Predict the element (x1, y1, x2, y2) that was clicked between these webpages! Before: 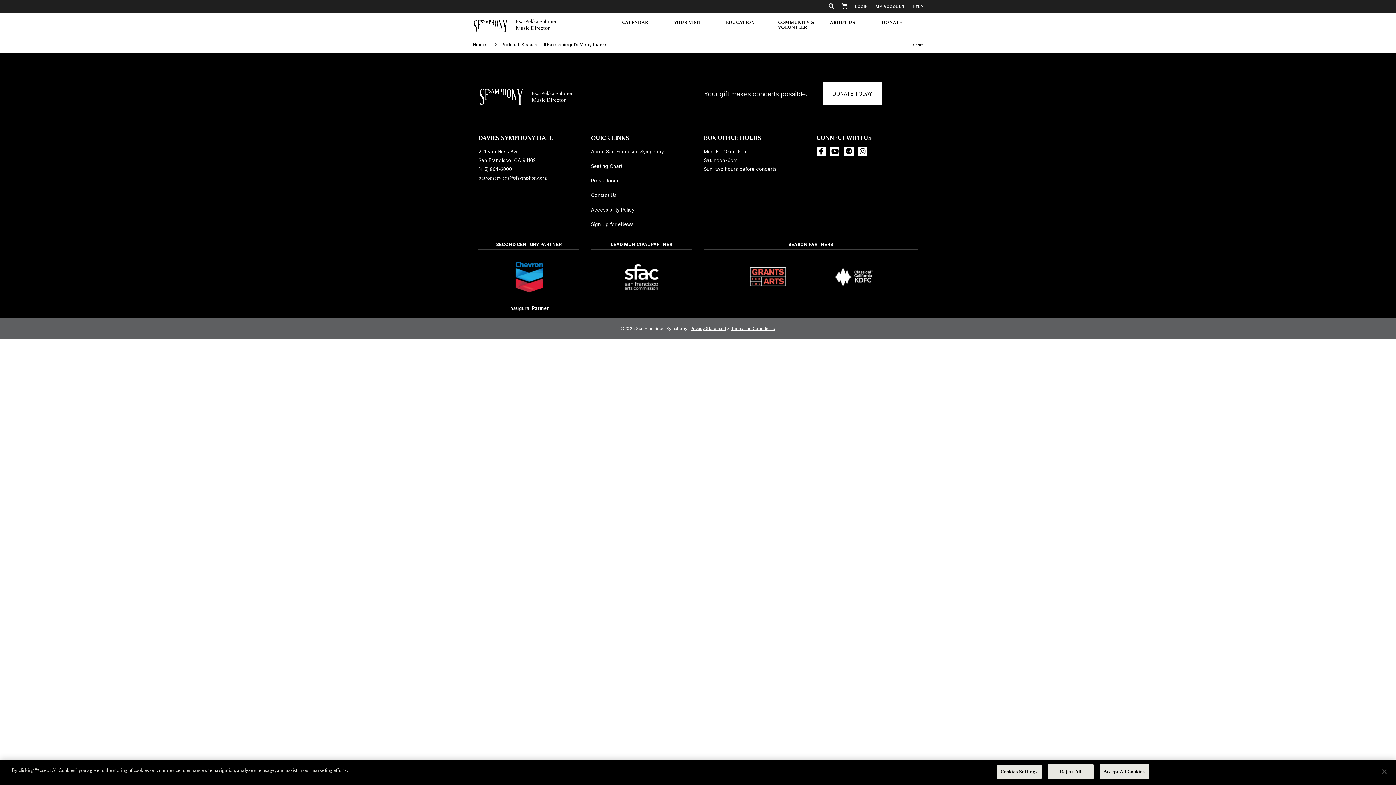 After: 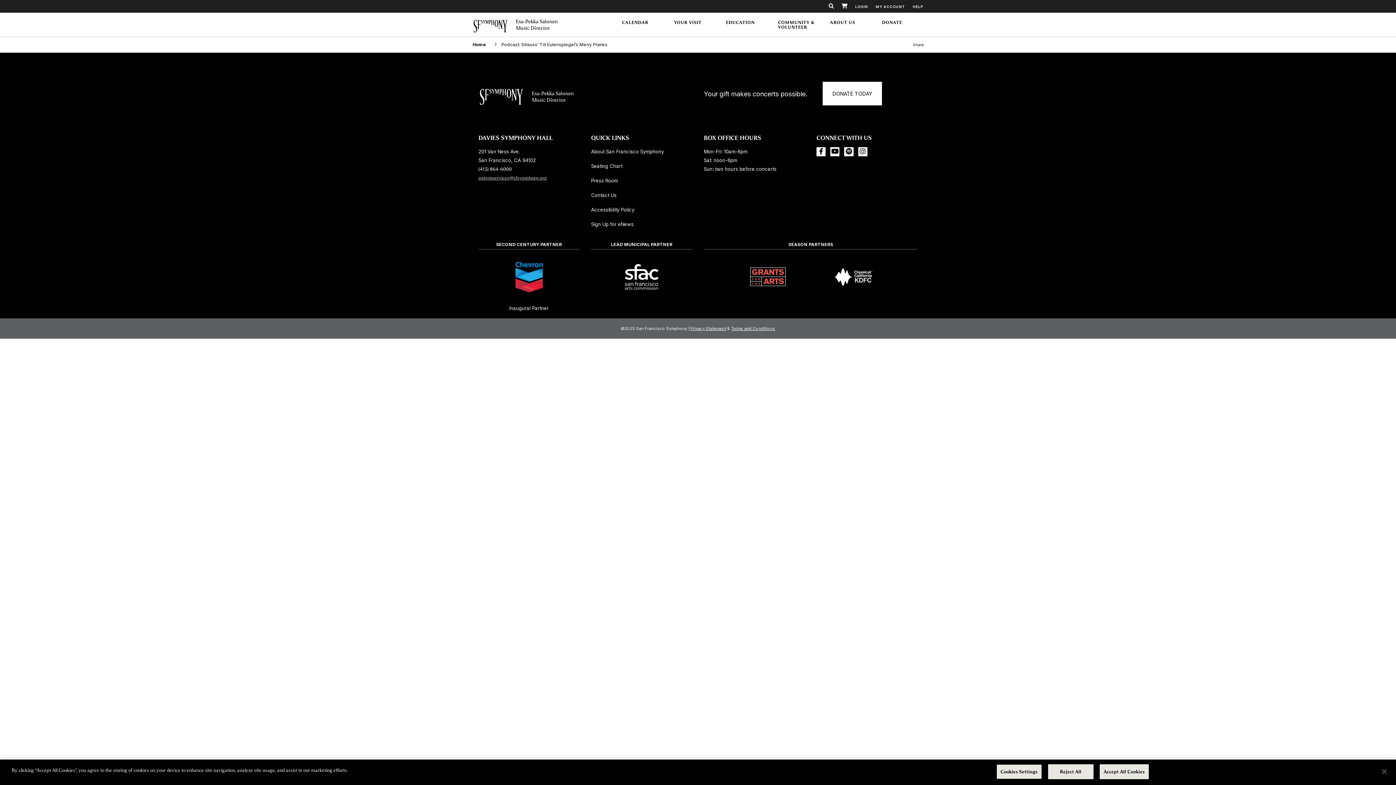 Action: label: patronservices@sfsymphony.org bbox: (478, 175, 546, 180)